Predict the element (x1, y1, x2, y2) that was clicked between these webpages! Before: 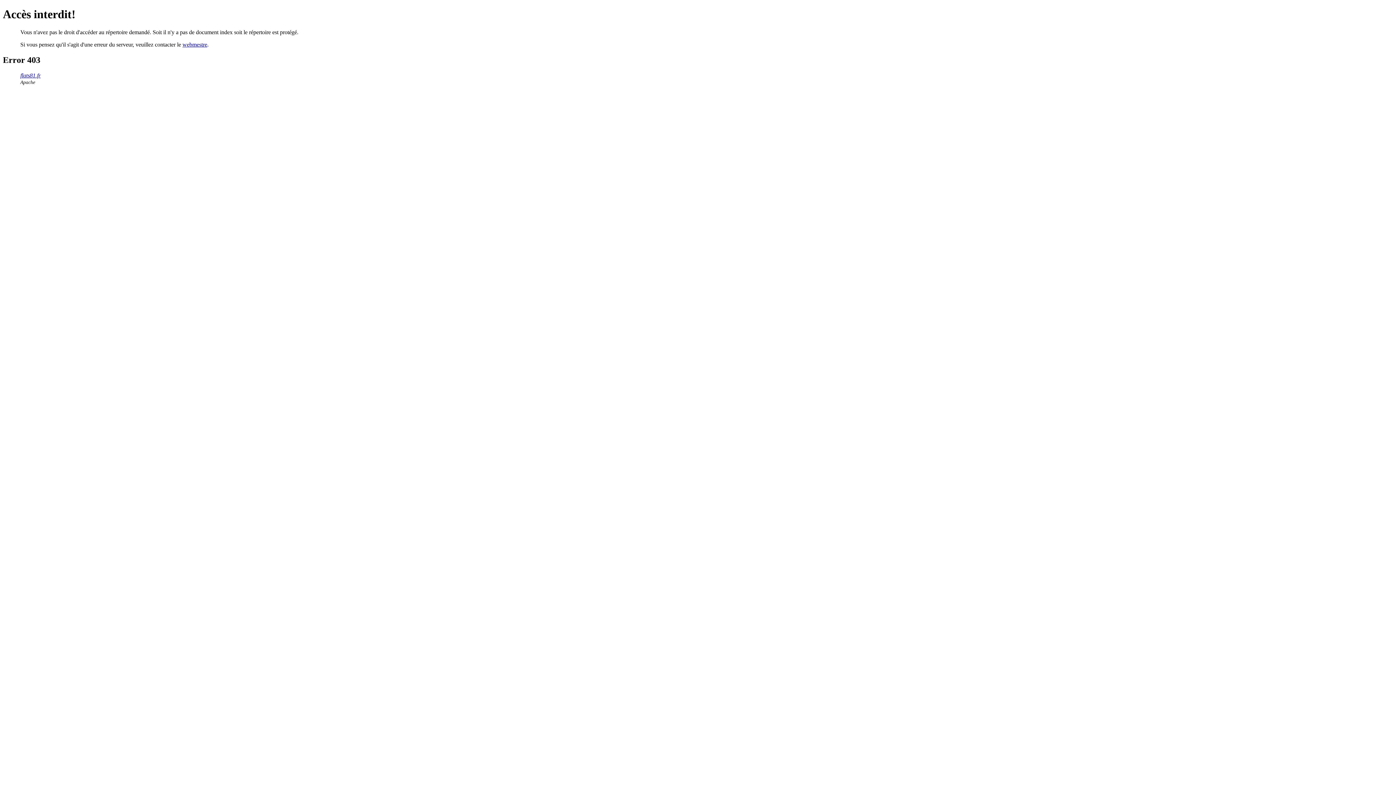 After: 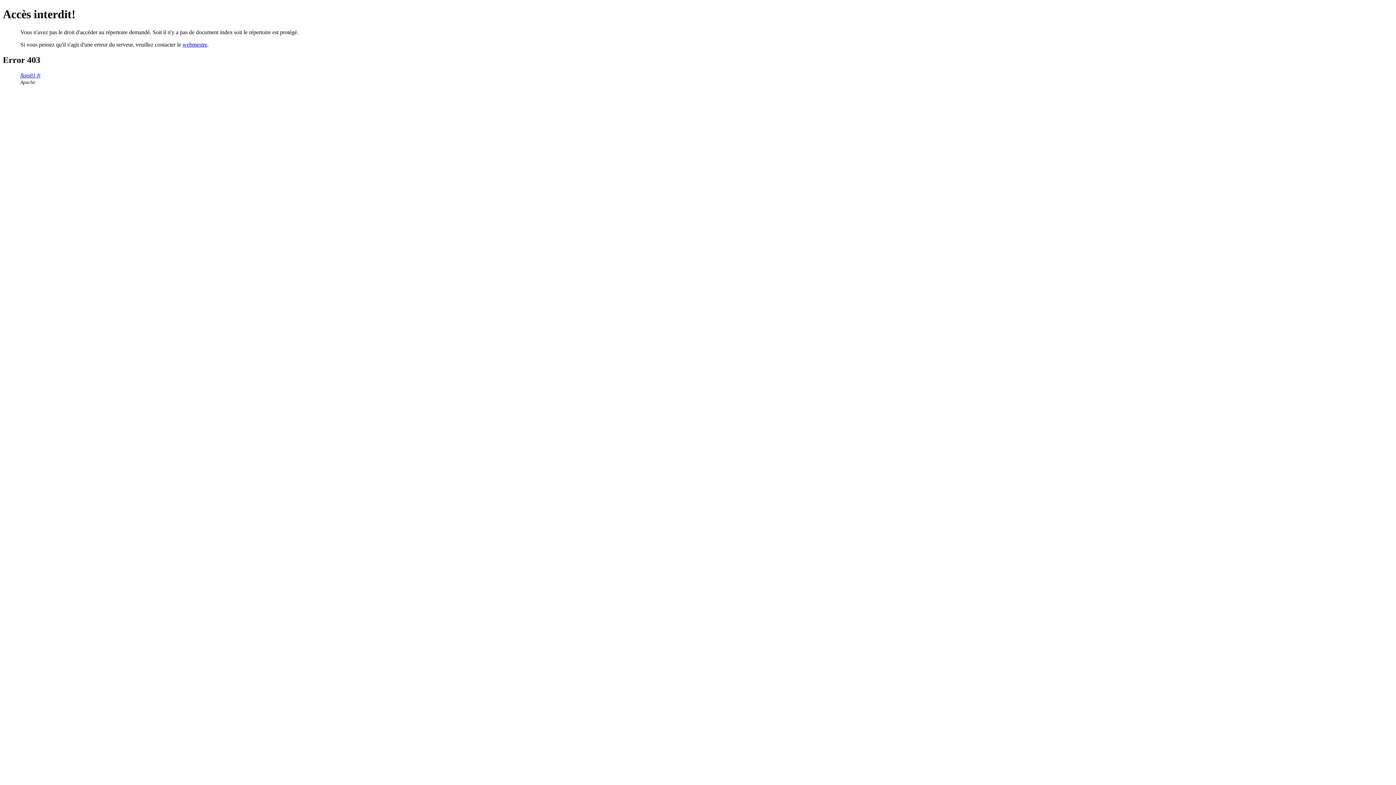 Action: label: flats81.fr bbox: (20, 72, 40, 78)